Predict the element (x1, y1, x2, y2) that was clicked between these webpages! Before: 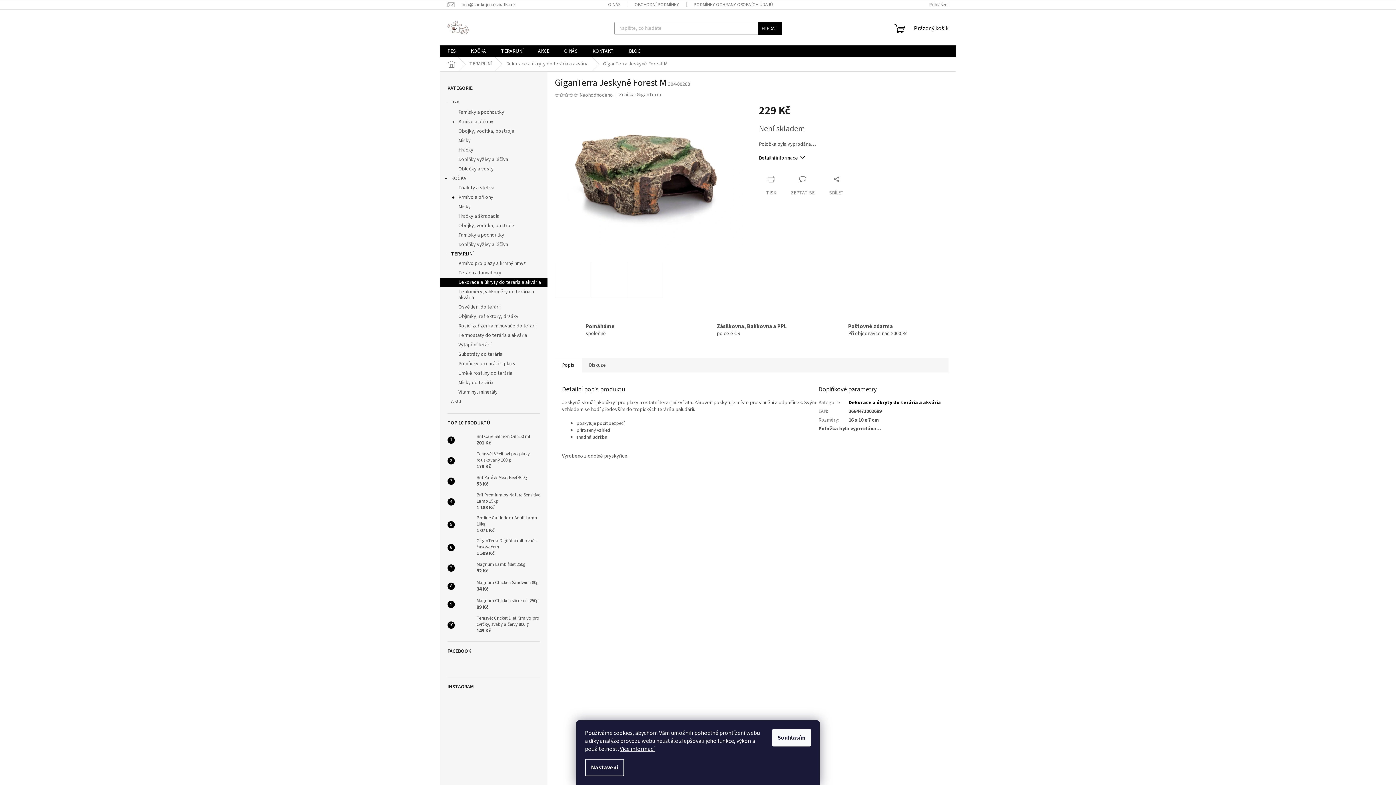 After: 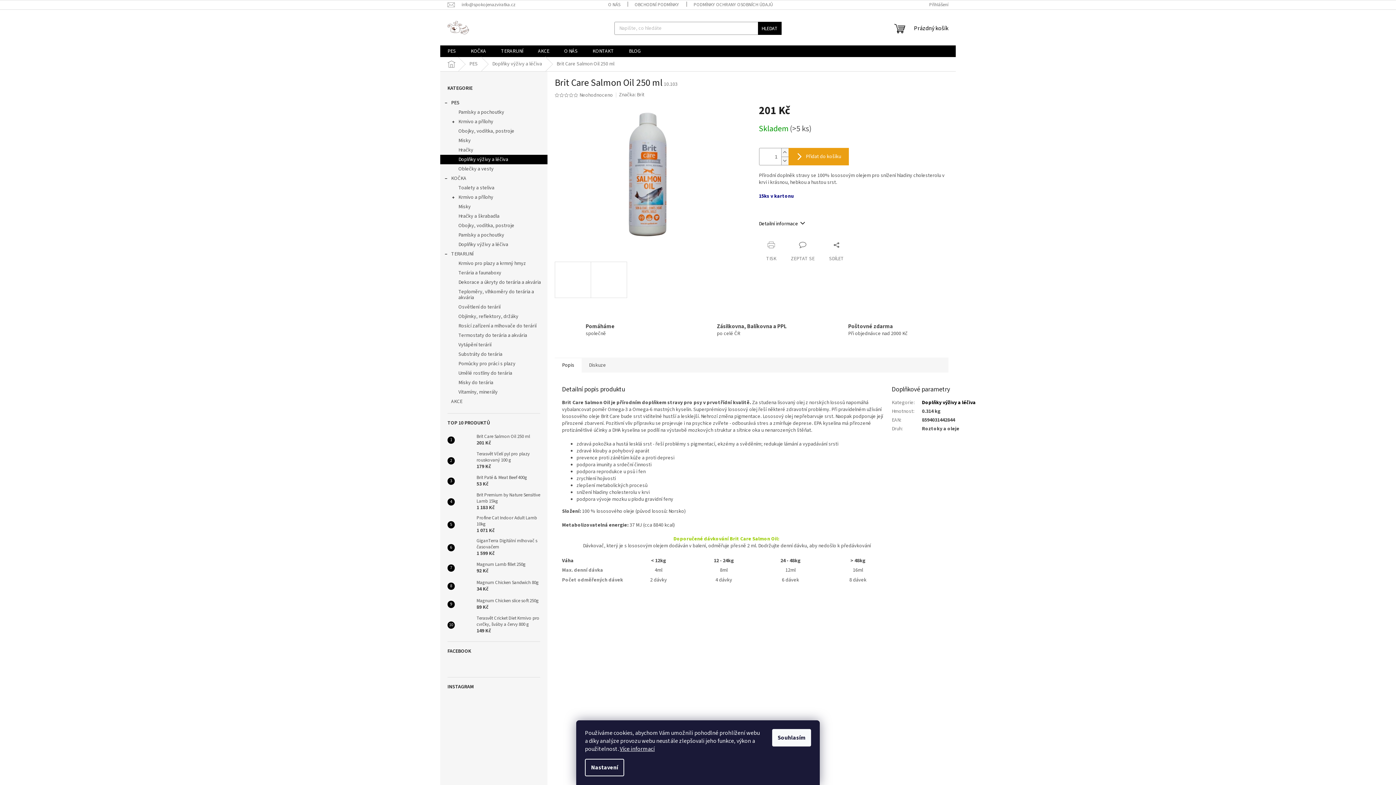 Action: bbox: (454, 433, 473, 447)